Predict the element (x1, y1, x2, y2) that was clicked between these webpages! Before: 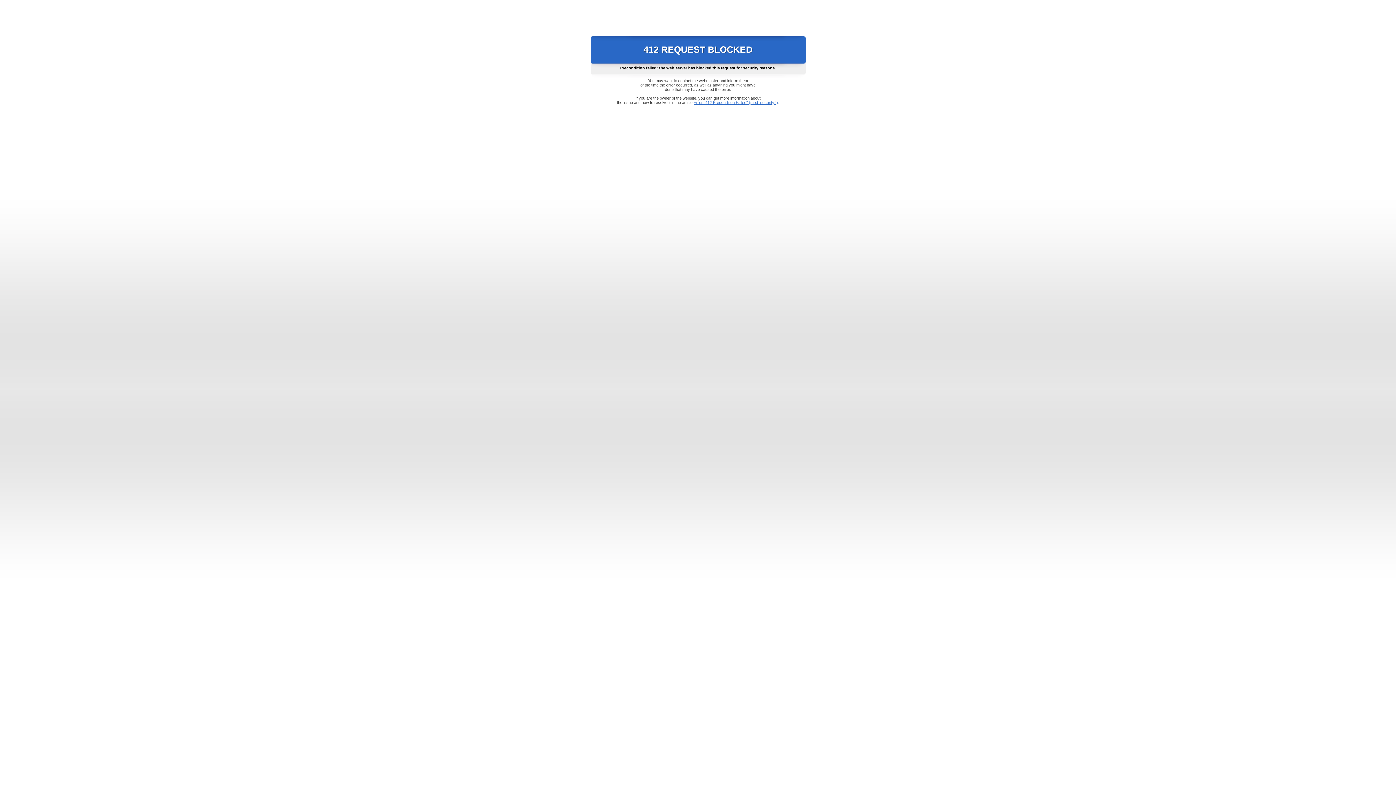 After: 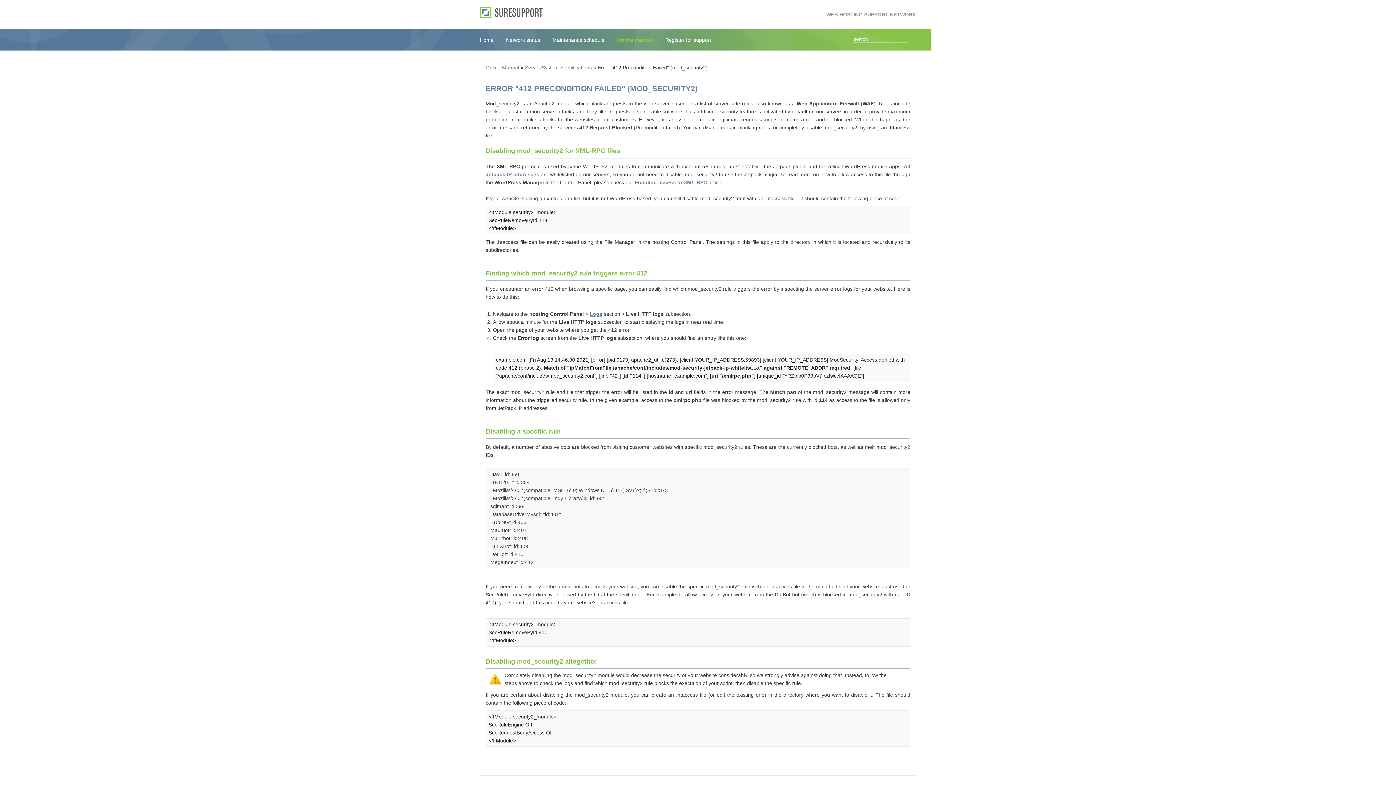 Action: bbox: (693, 100, 778, 104) label: Error "412 Precondition Failed" (mod_security2)